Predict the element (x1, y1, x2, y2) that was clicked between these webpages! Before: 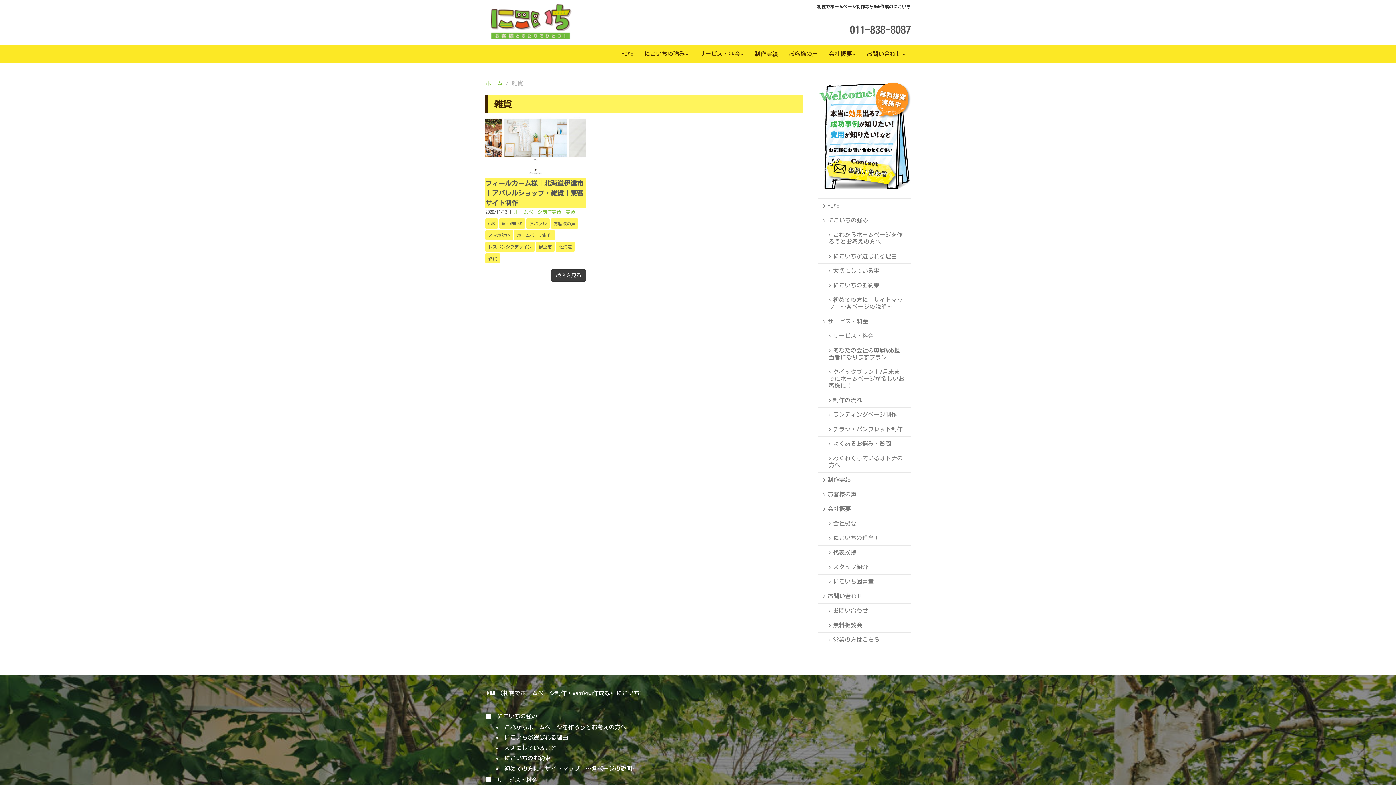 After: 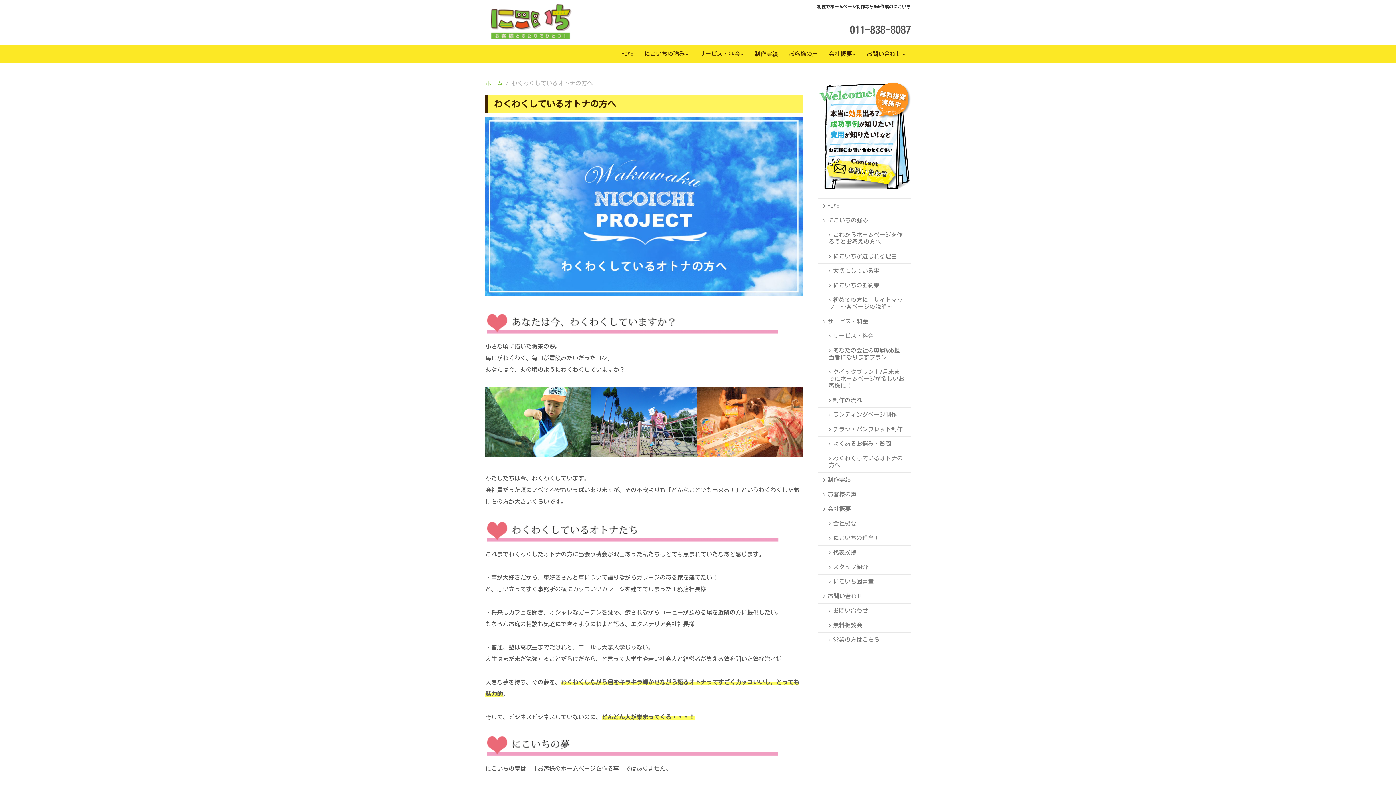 Action: bbox: (823, 451, 910, 472) label: わくわくしているオトナの方へ